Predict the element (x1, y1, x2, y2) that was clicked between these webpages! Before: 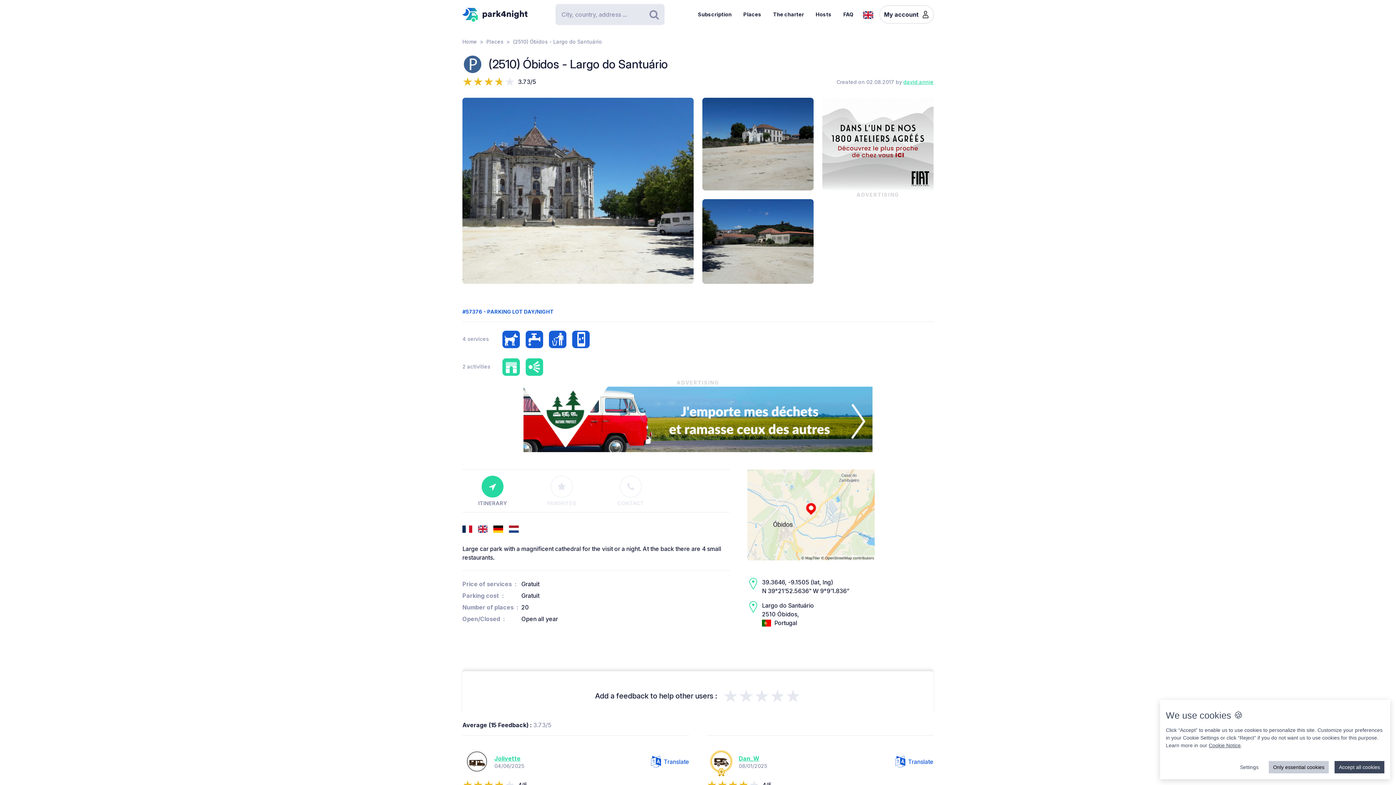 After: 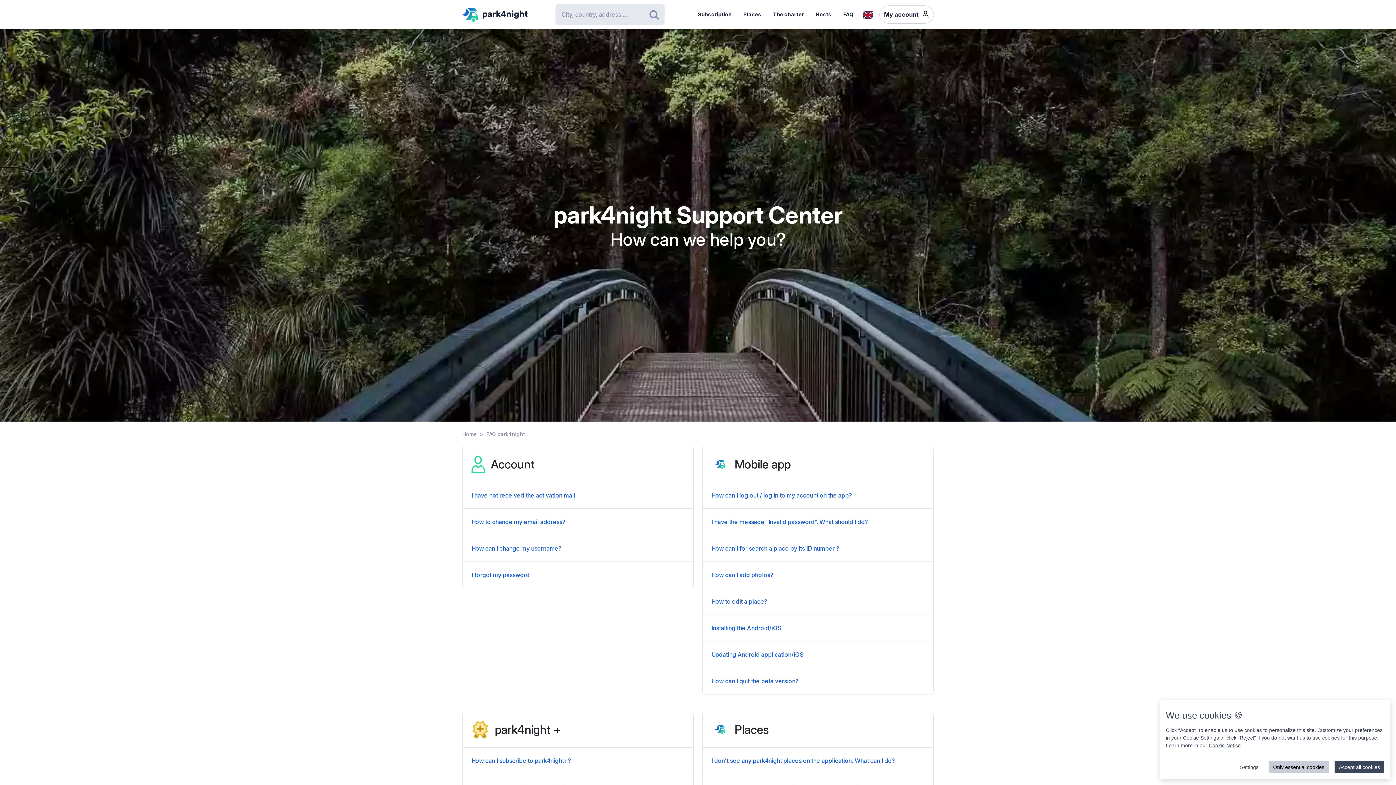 Action: label: FAQ bbox: (837, 5, 859, 23)